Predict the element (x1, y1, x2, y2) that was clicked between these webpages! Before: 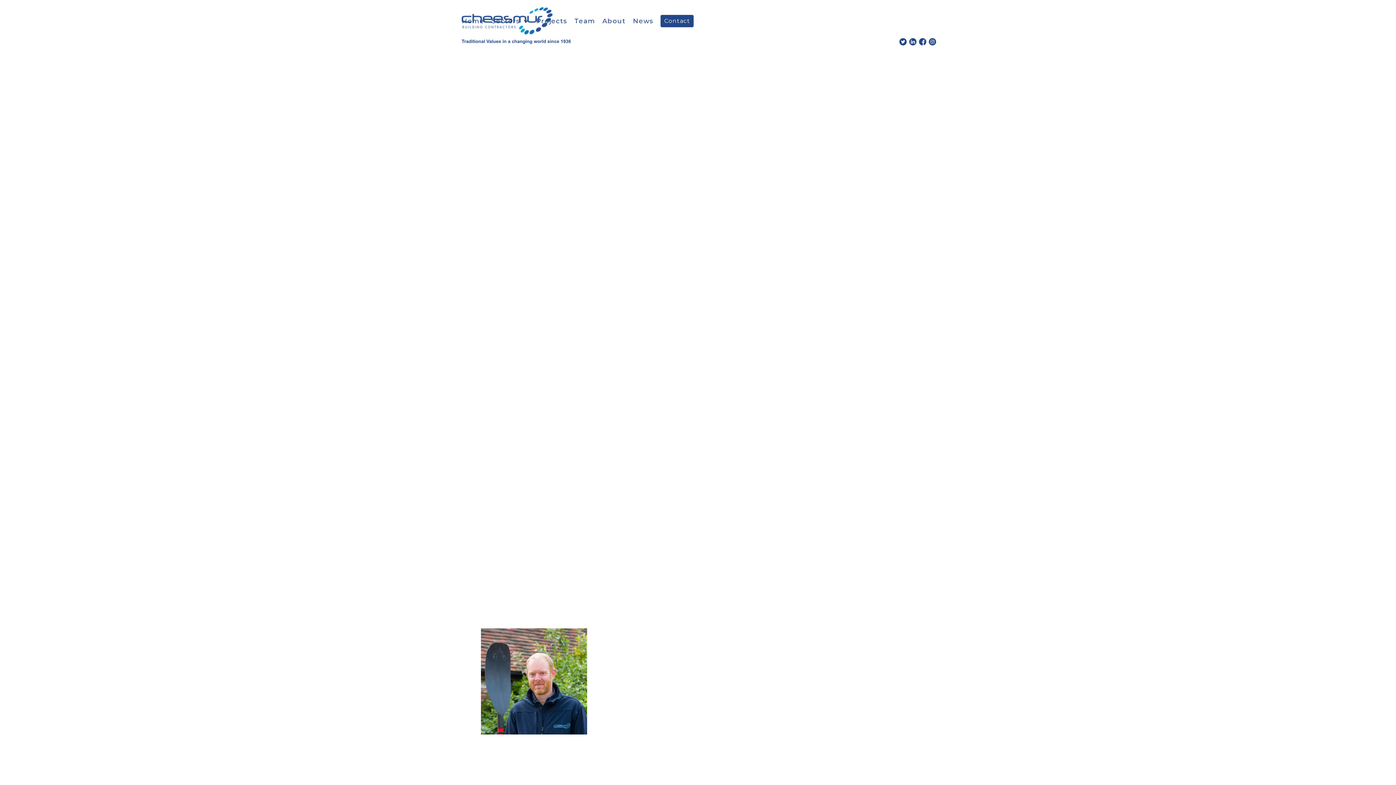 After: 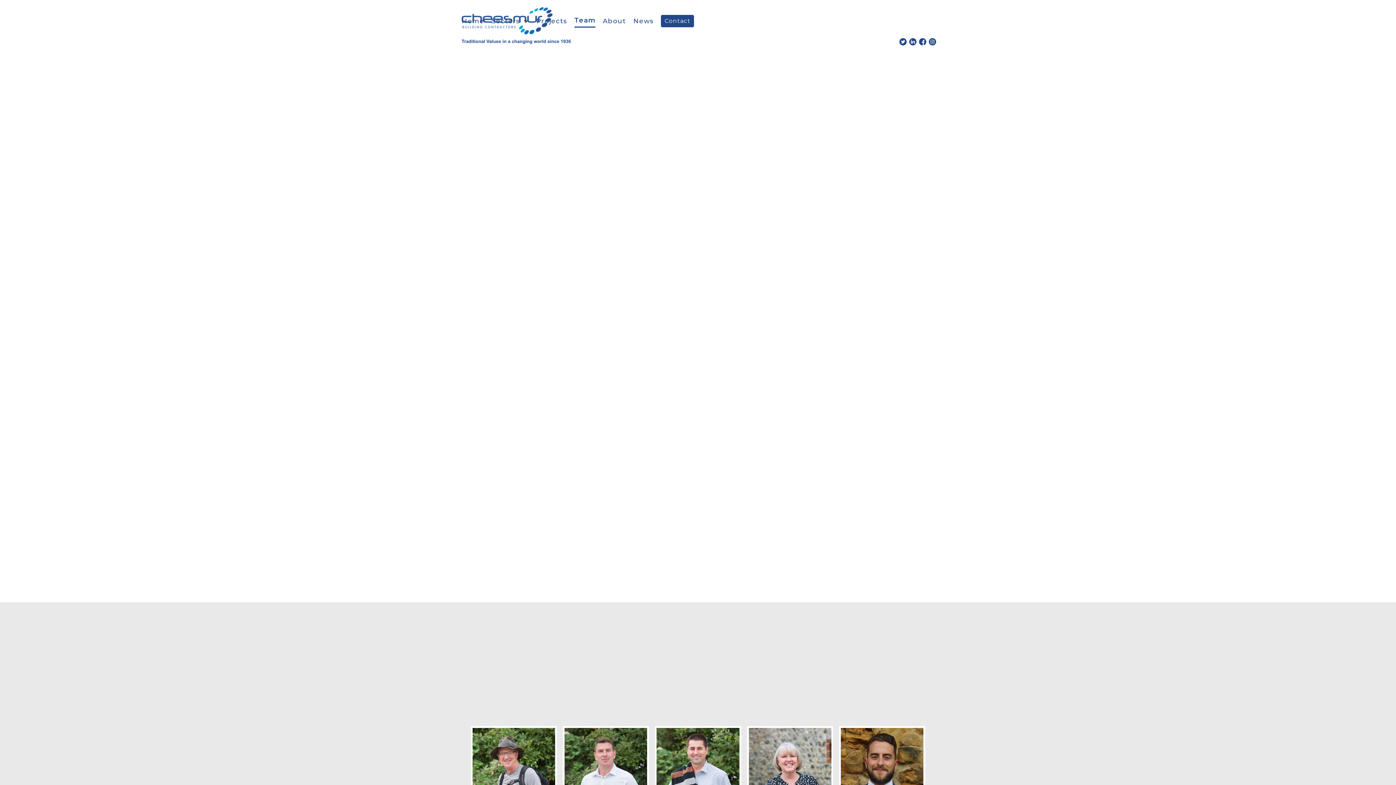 Action: label: Team bbox: (574, 14, 595, 27)